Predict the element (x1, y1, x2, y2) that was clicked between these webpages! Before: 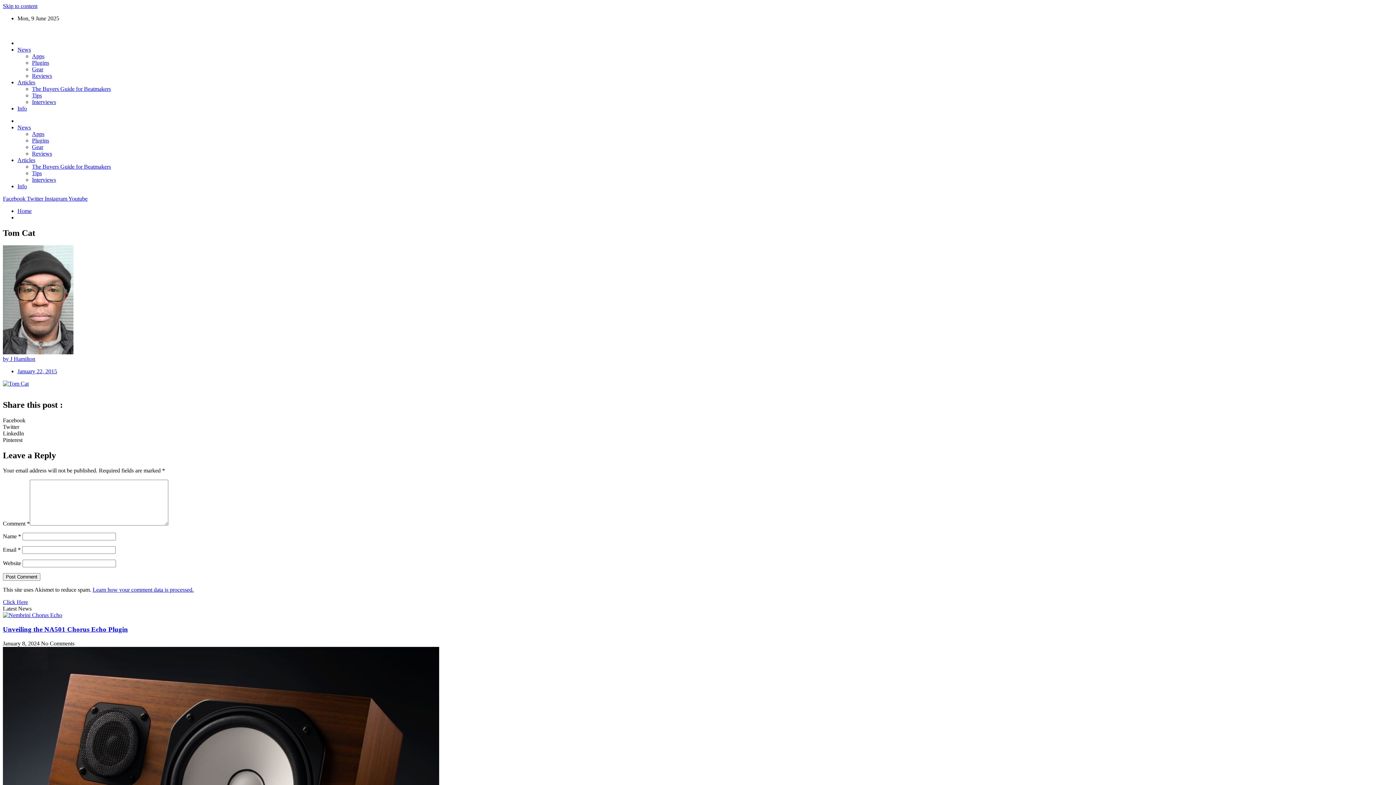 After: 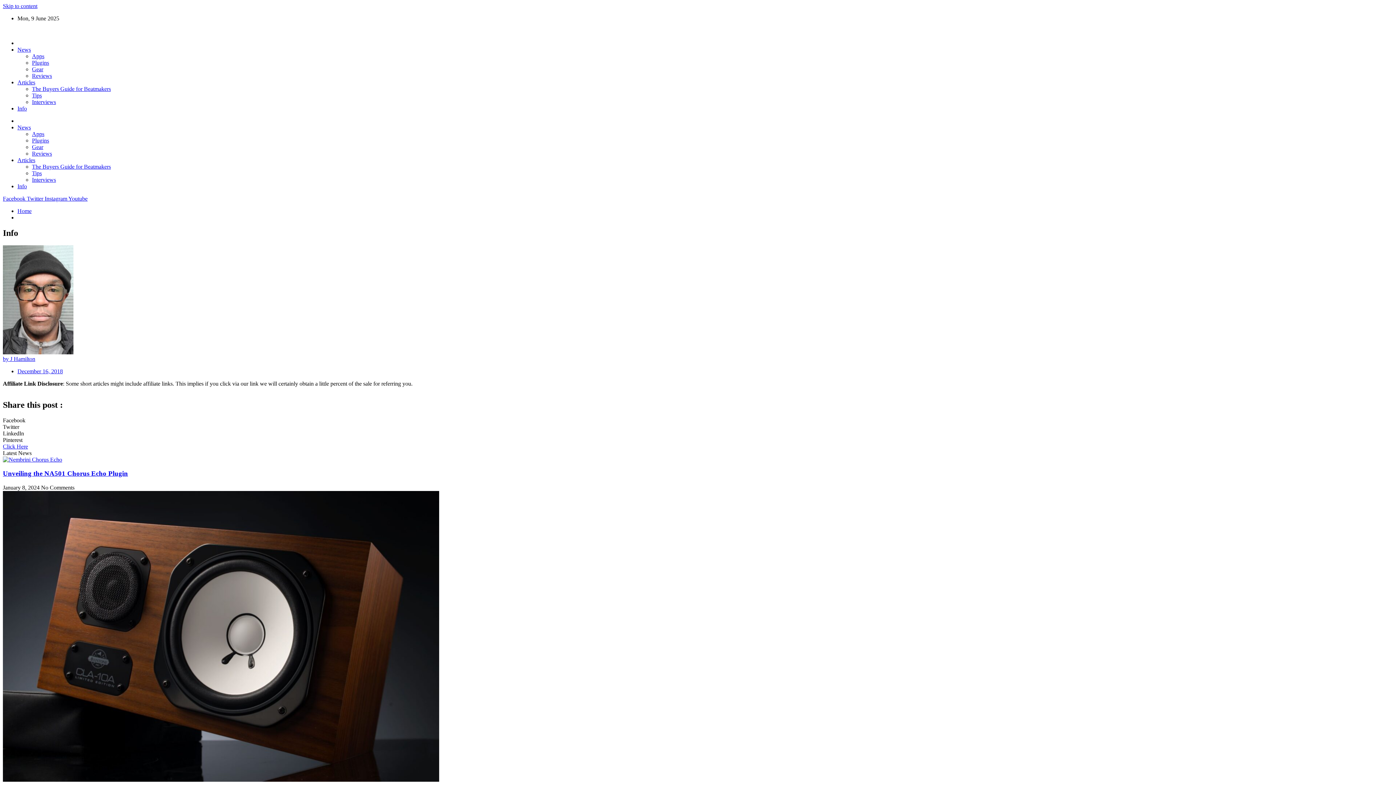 Action: bbox: (17, 183, 26, 189) label: Info